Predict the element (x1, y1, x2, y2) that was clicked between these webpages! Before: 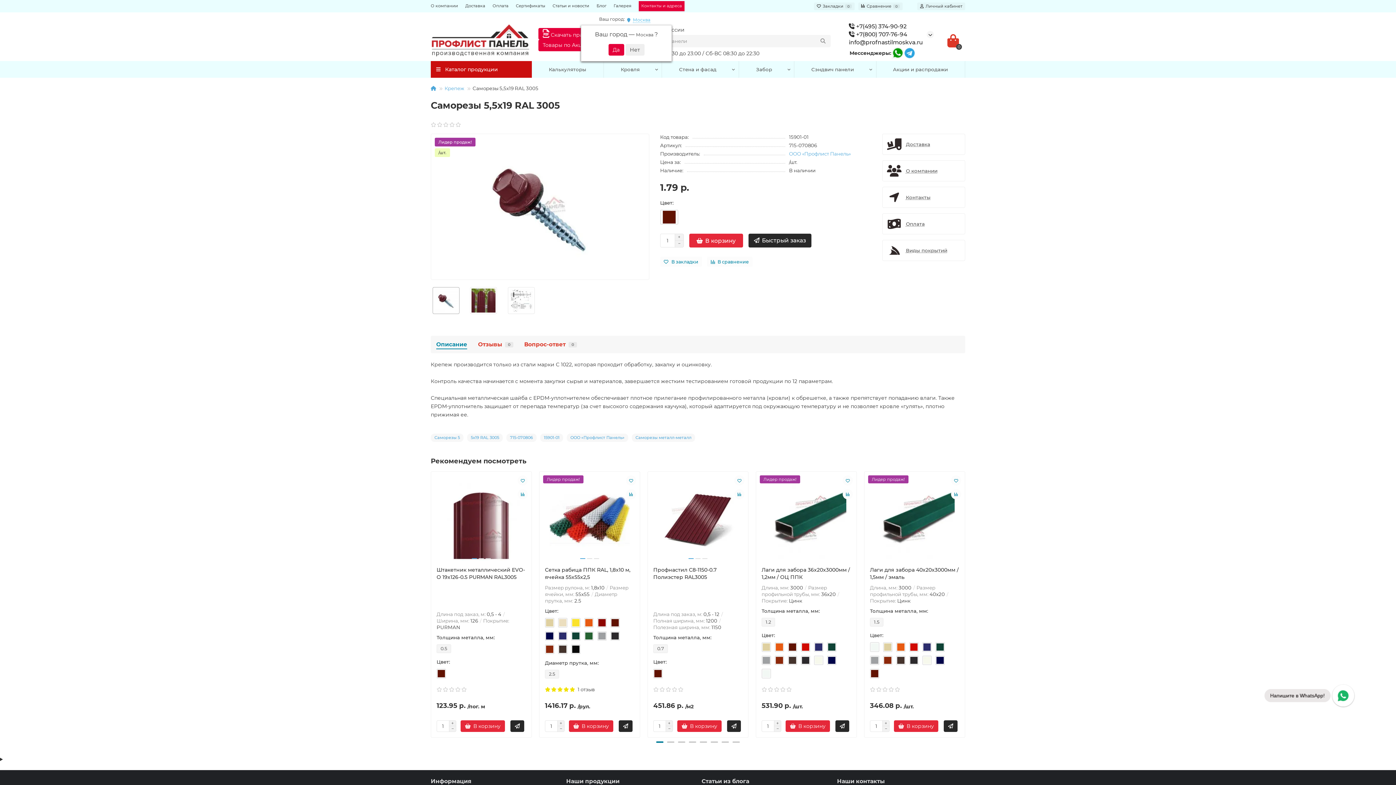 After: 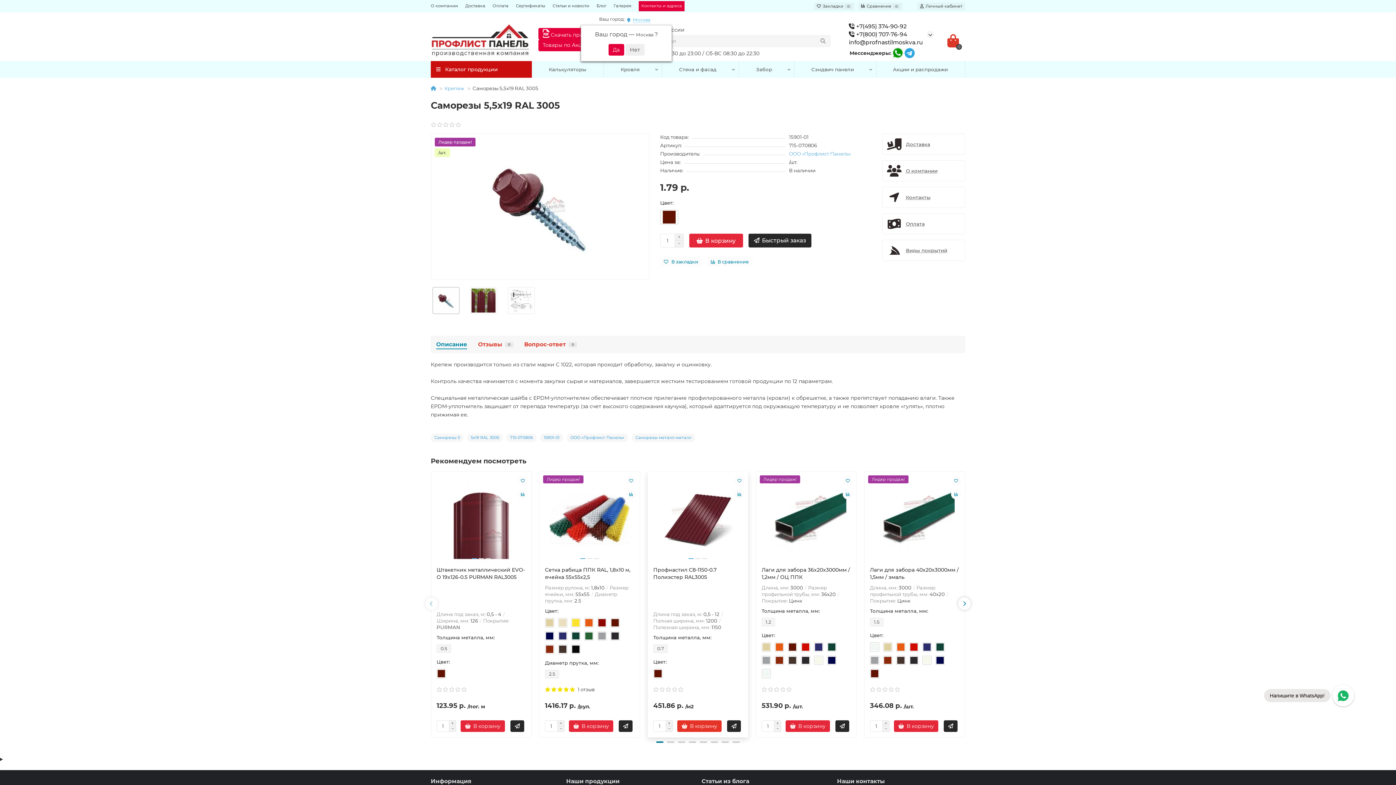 Action: label: В корзину bbox: (677, 720, 721, 732)